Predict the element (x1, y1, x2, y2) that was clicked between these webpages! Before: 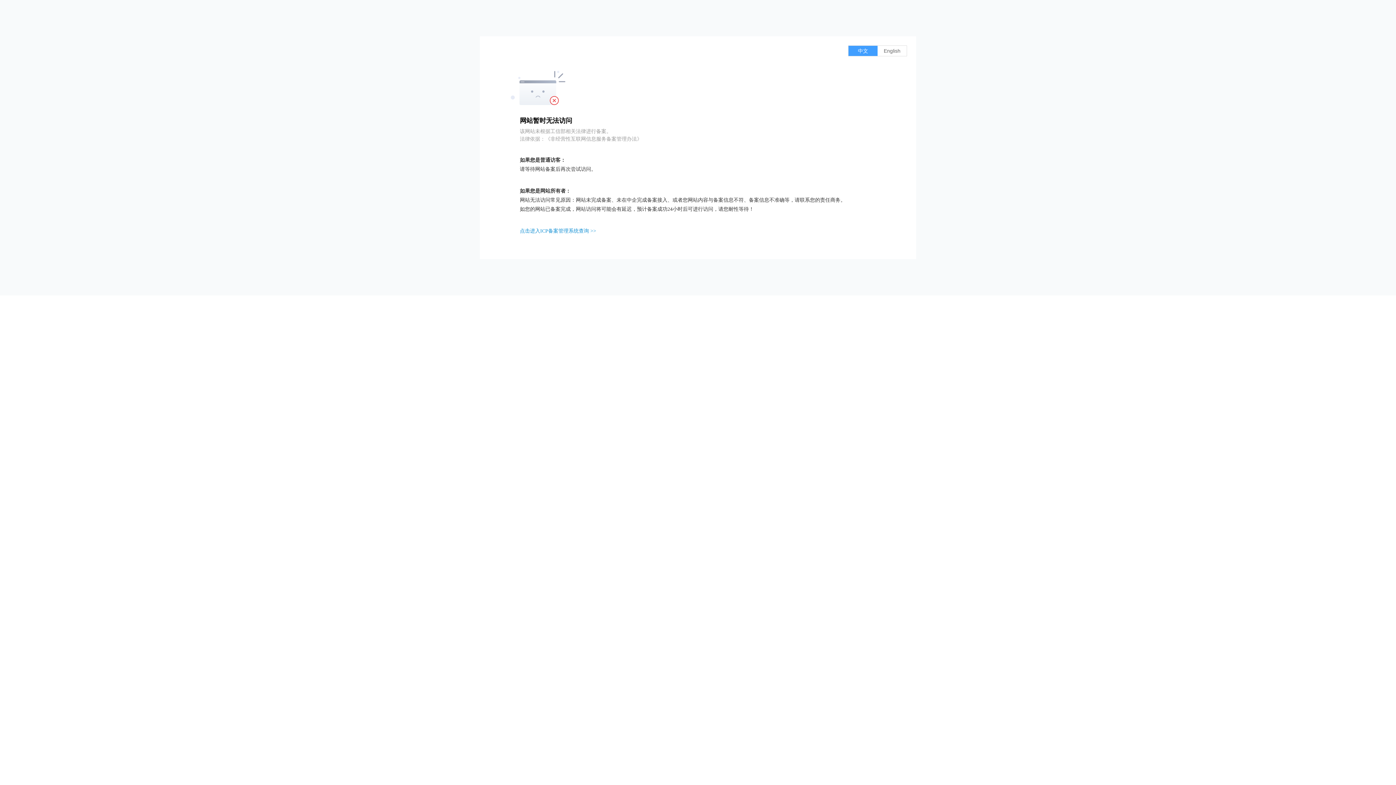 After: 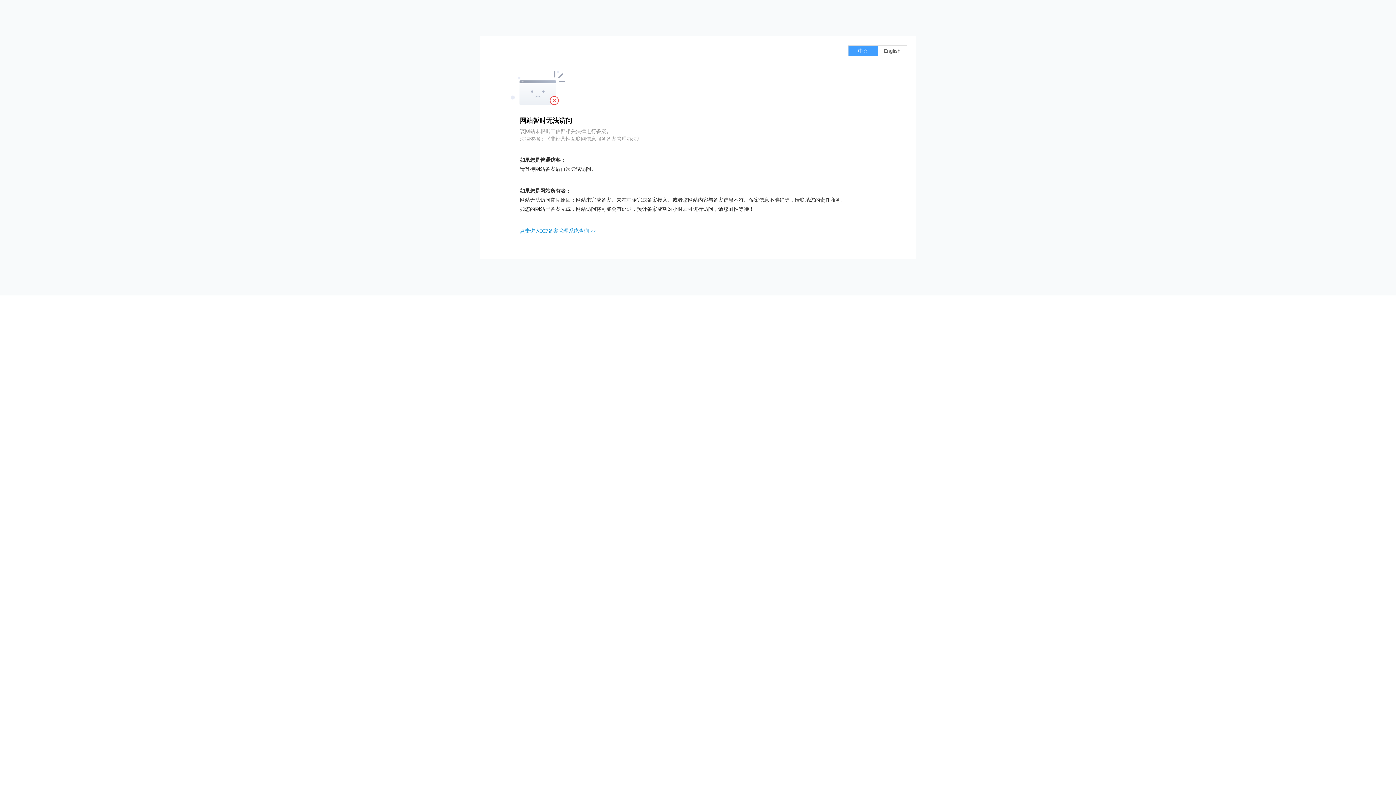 Action: label: 点击进入ICP备案管理系统查询 >> bbox: (520, 228, 596, 233)